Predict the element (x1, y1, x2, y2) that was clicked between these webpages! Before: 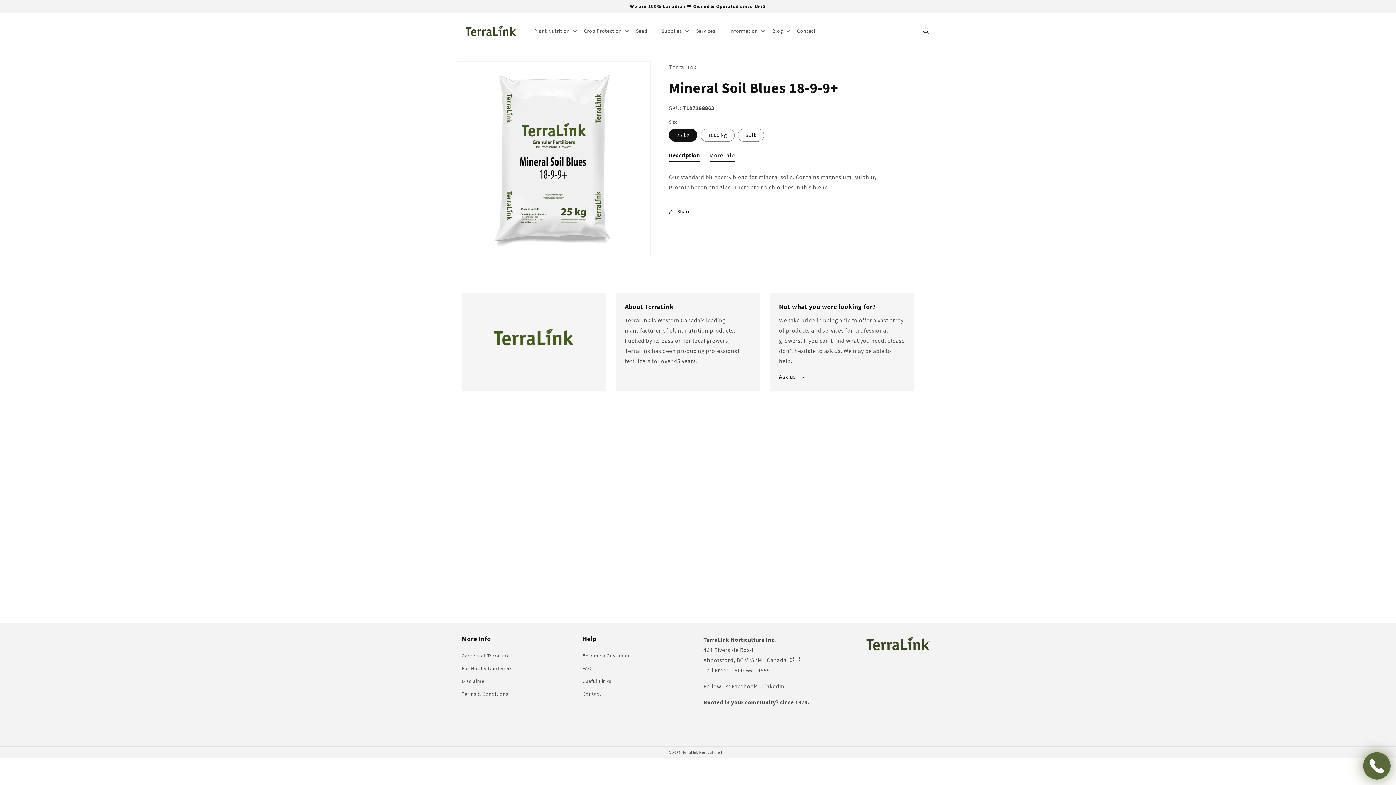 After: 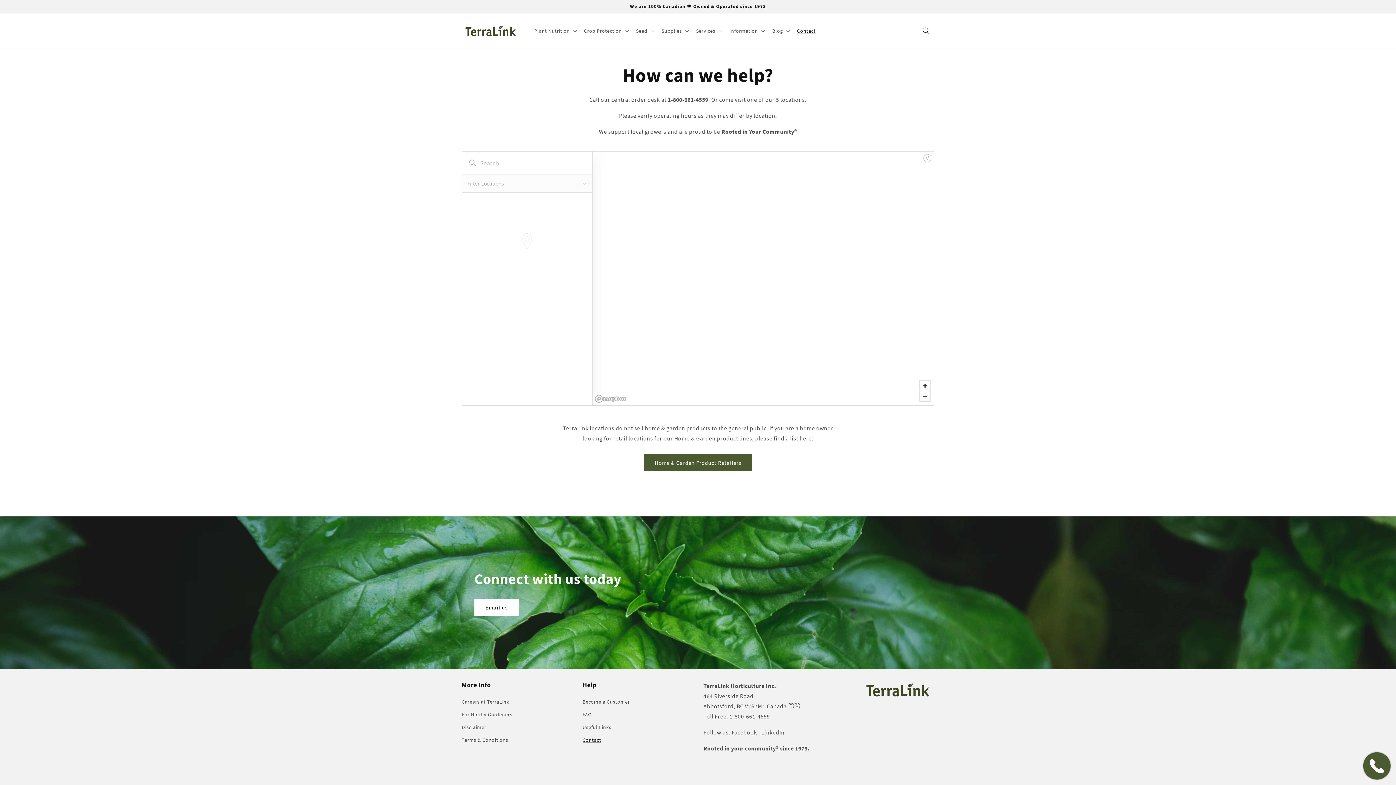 Action: label: Contact bbox: (582, 688, 601, 700)